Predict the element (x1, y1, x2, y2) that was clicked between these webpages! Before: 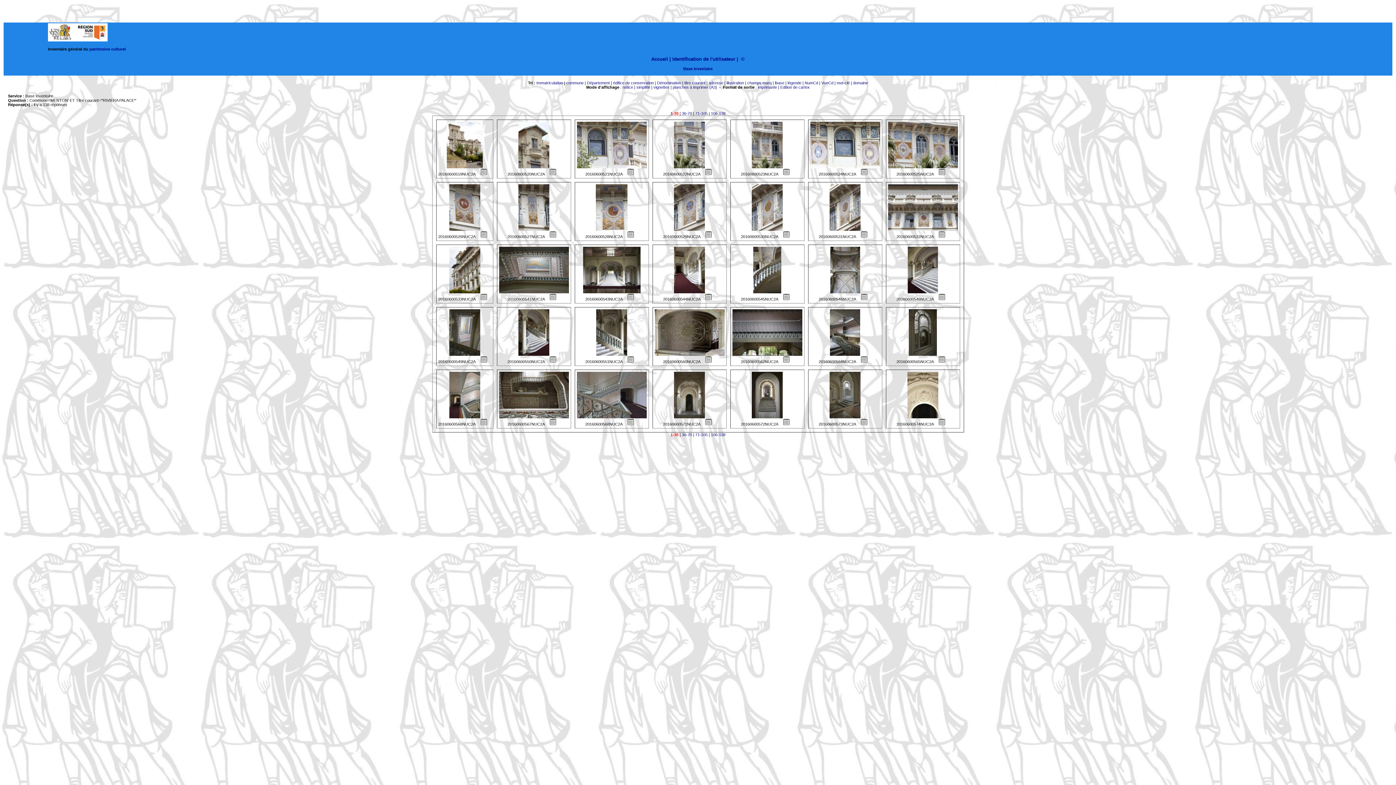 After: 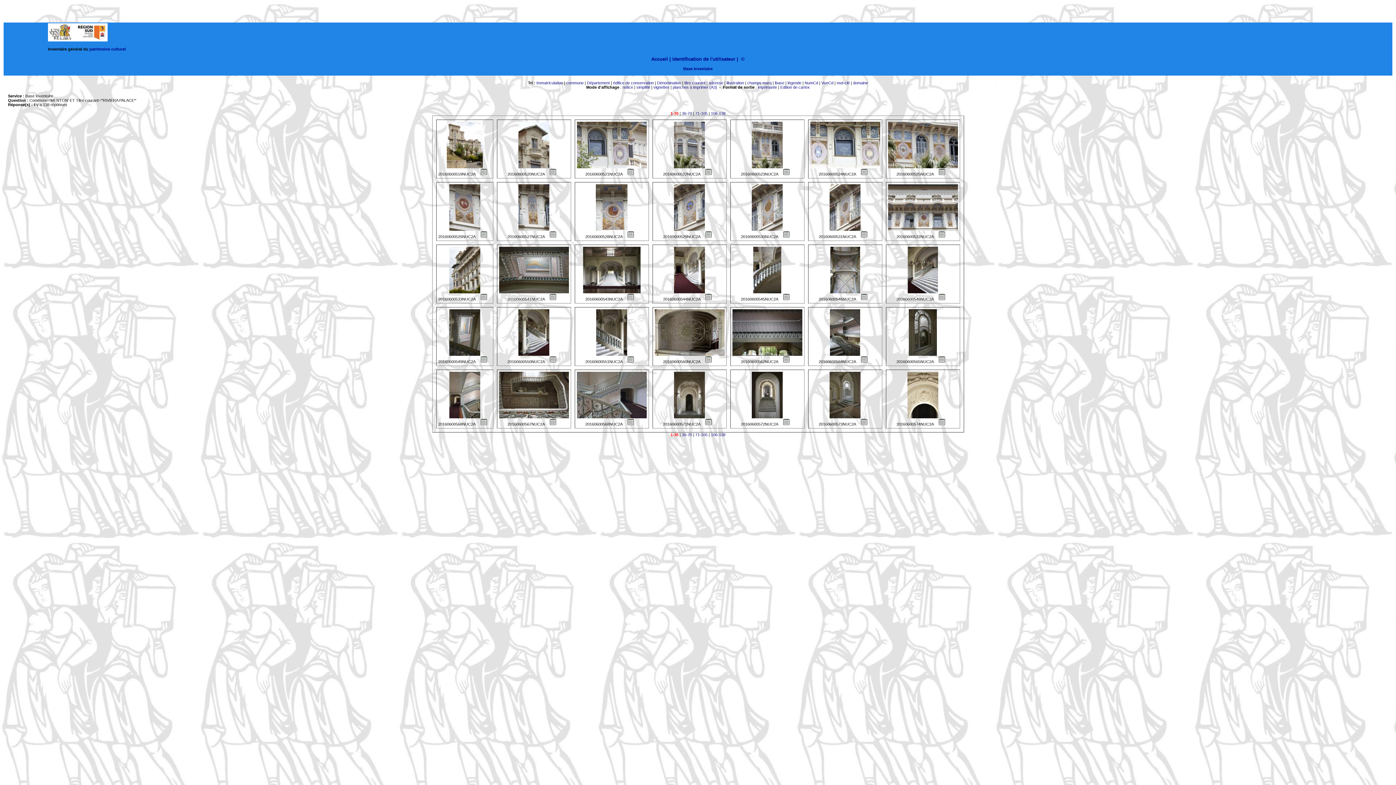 Action: bbox: (701, 234, 716, 238)